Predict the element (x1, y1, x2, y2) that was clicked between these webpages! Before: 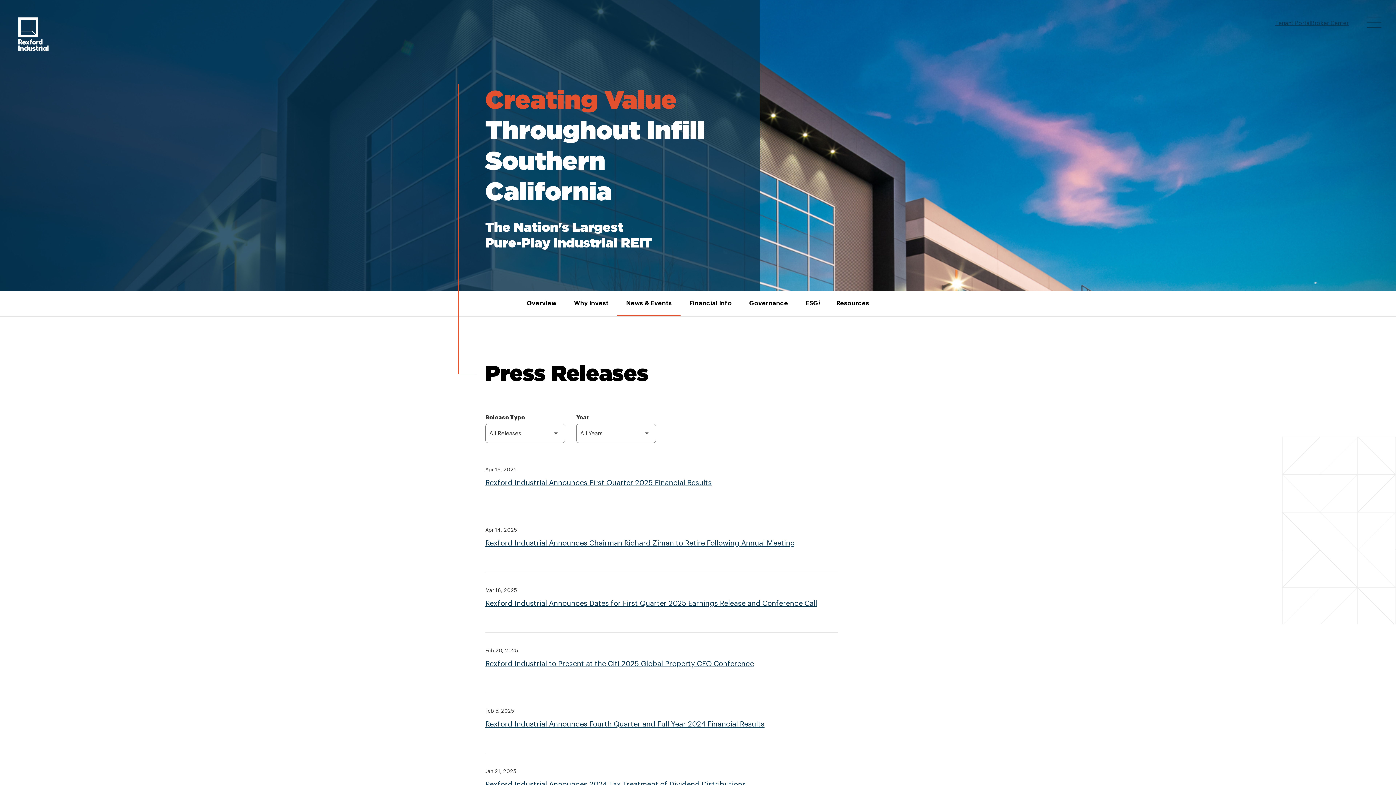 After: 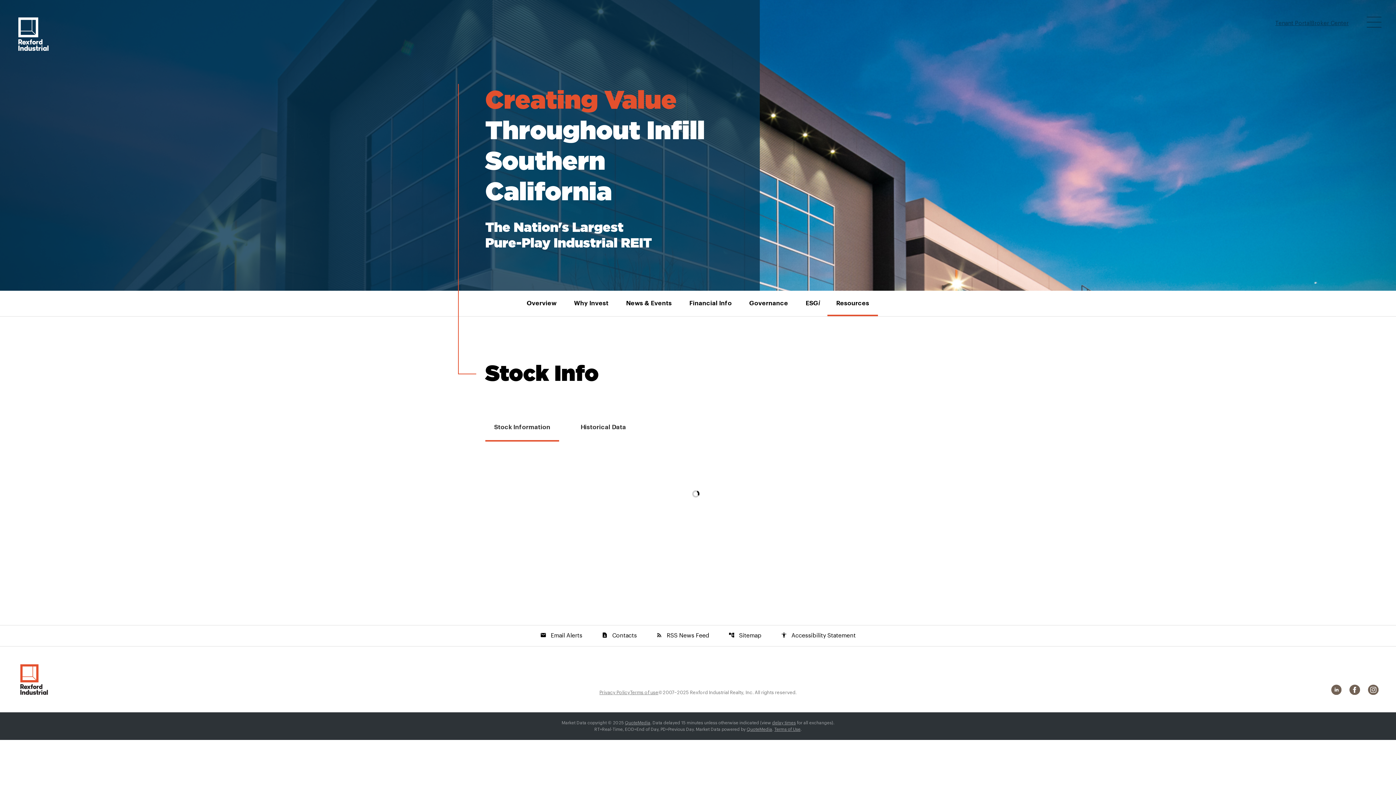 Action: bbox: (827, 290, 878, 316) label: Resources